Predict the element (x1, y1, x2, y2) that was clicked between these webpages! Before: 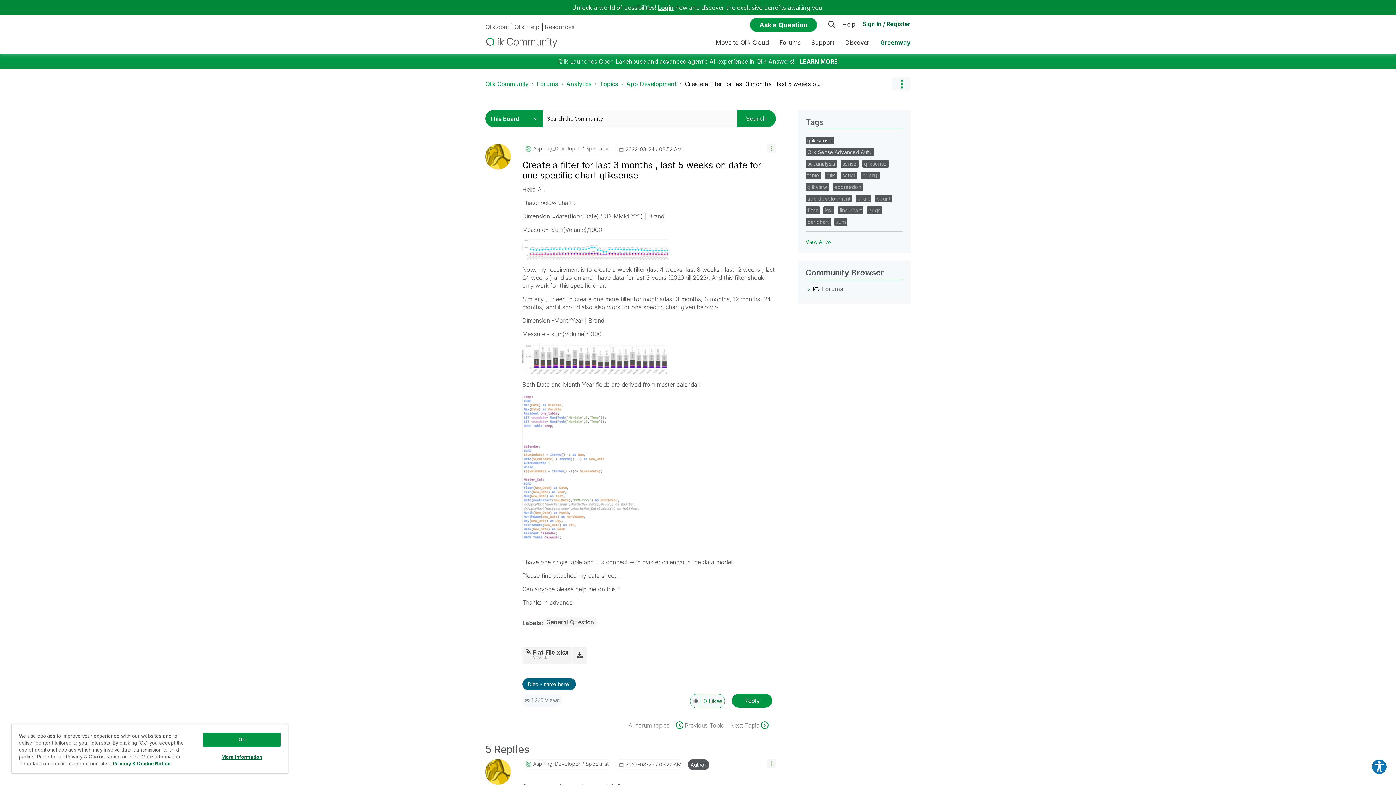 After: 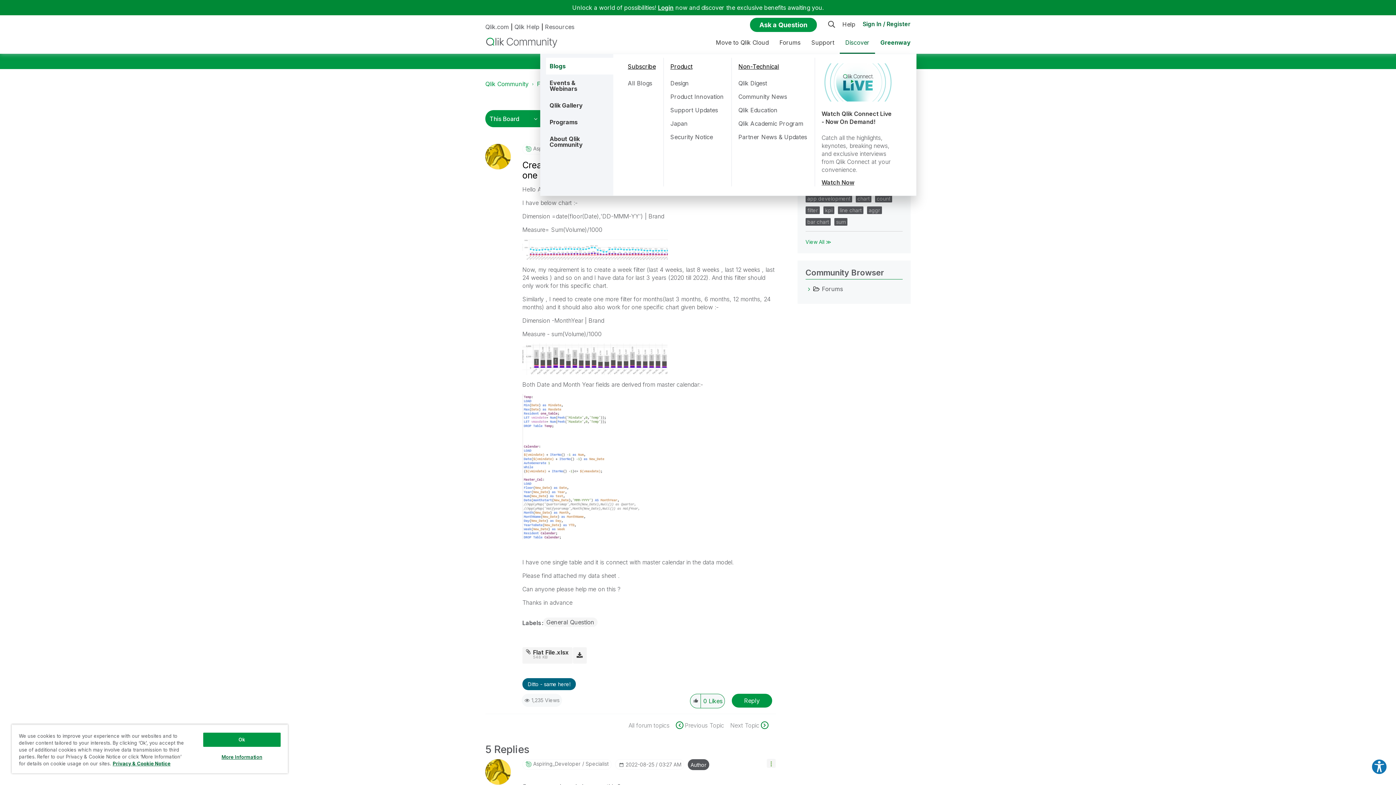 Action: bbox: (840, 32, 875, 53) label: Expand View: Discover